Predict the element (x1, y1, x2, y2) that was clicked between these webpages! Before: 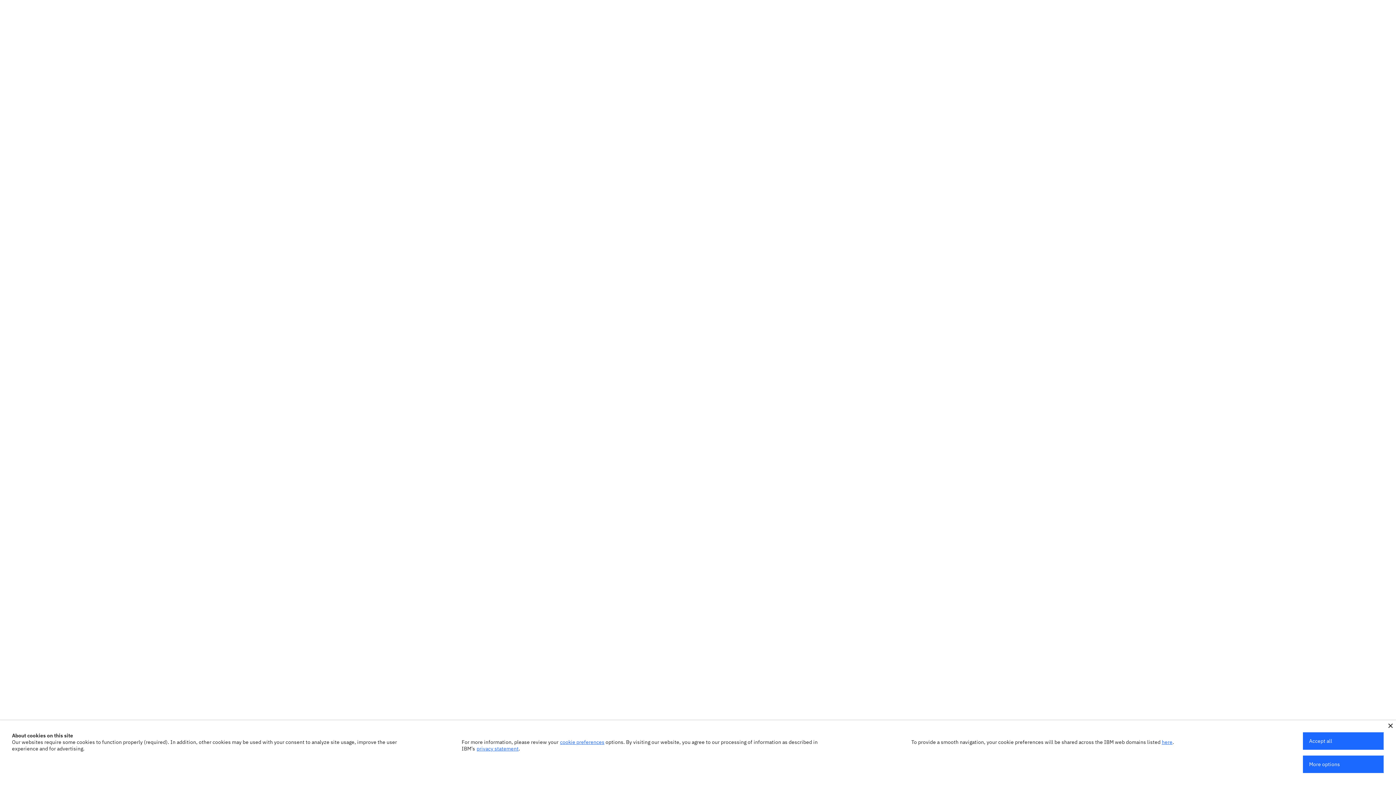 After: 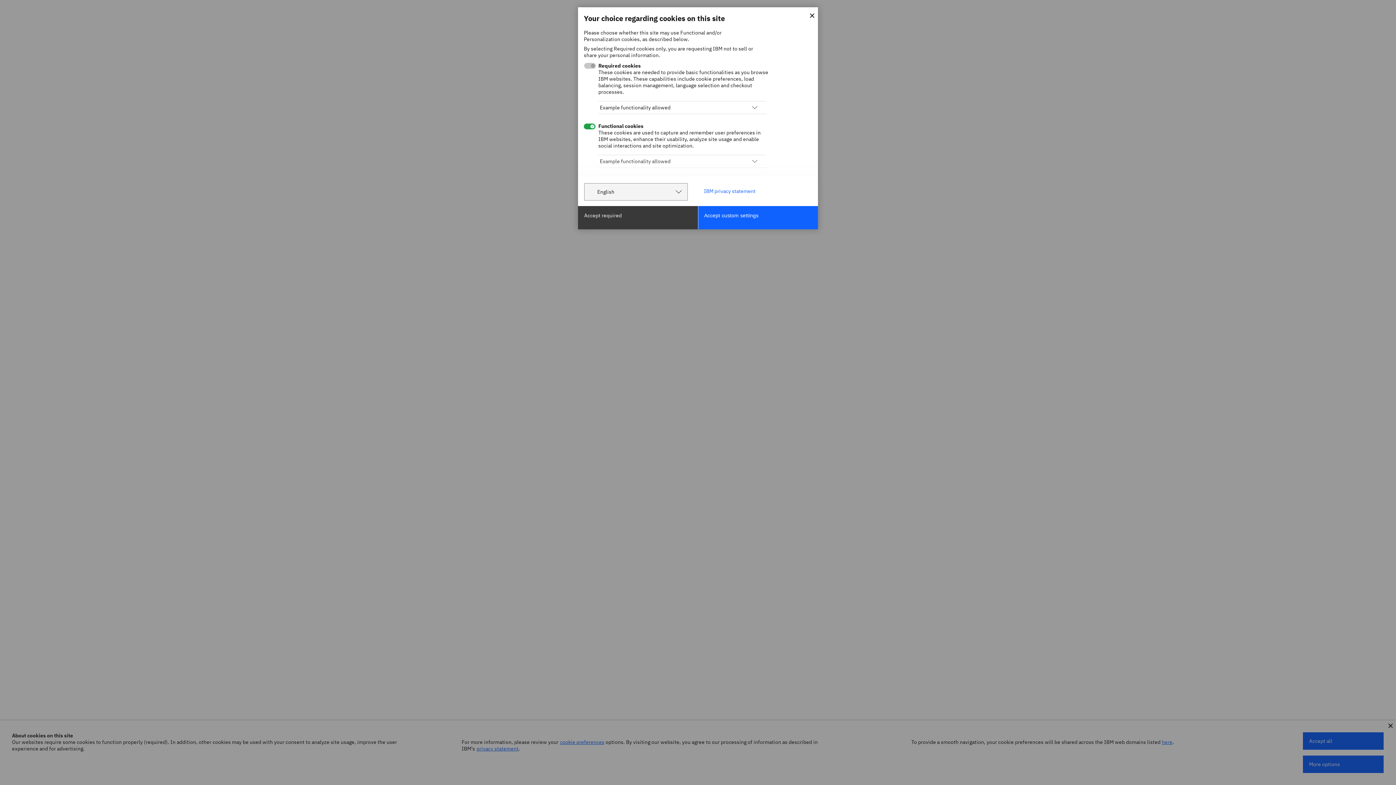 Action: label: cookie preferences bbox: (560, 739, 604, 745)